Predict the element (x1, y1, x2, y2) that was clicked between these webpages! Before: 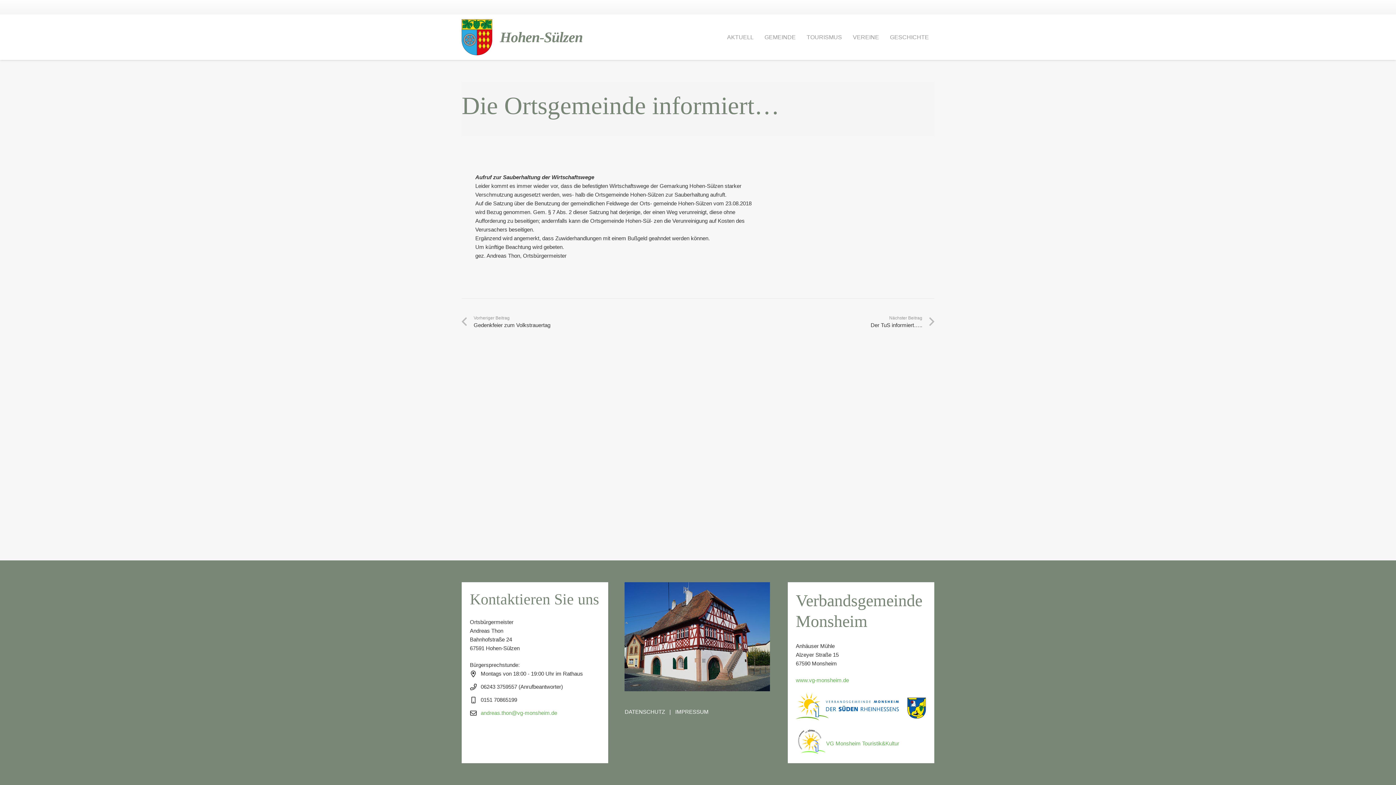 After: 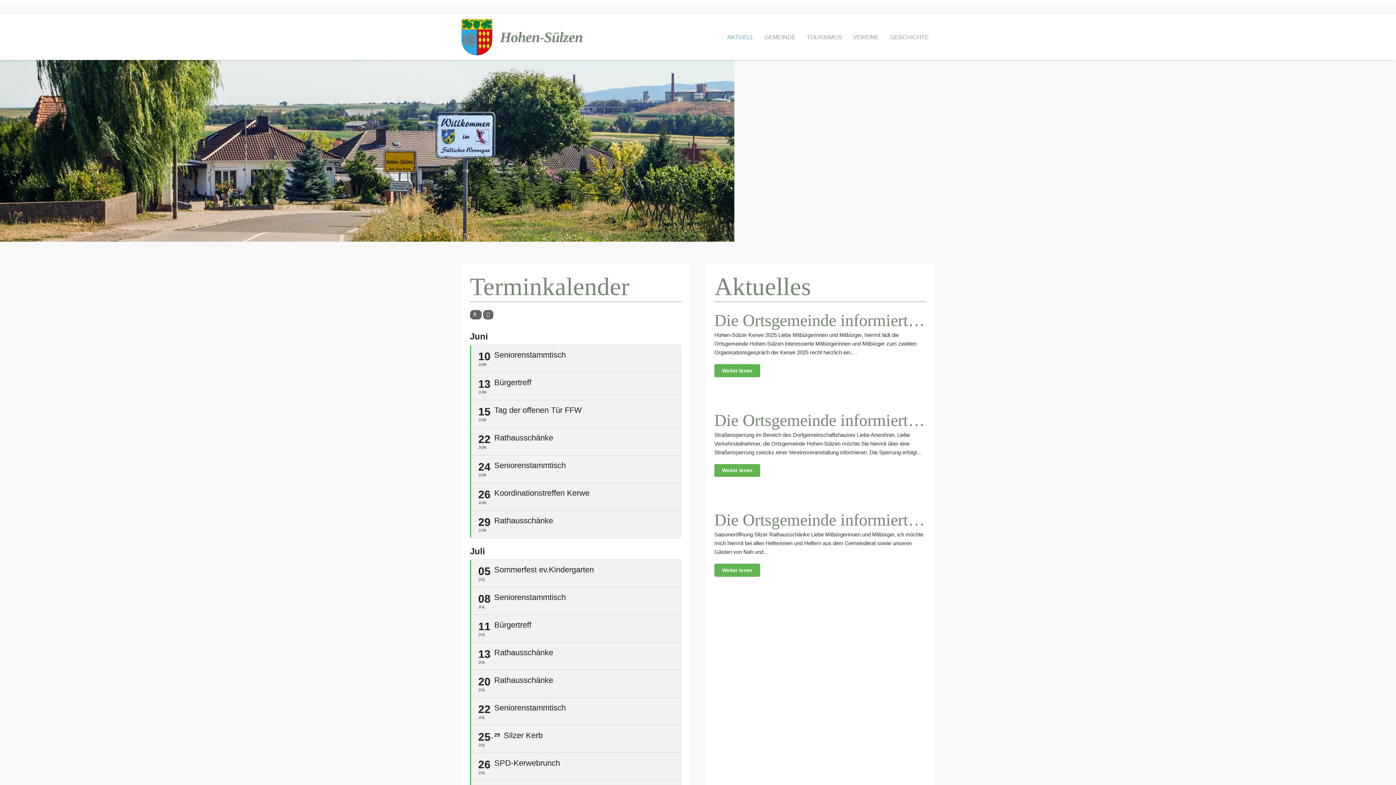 Action: label: AKTUELL bbox: (721, 14, 759, 60)